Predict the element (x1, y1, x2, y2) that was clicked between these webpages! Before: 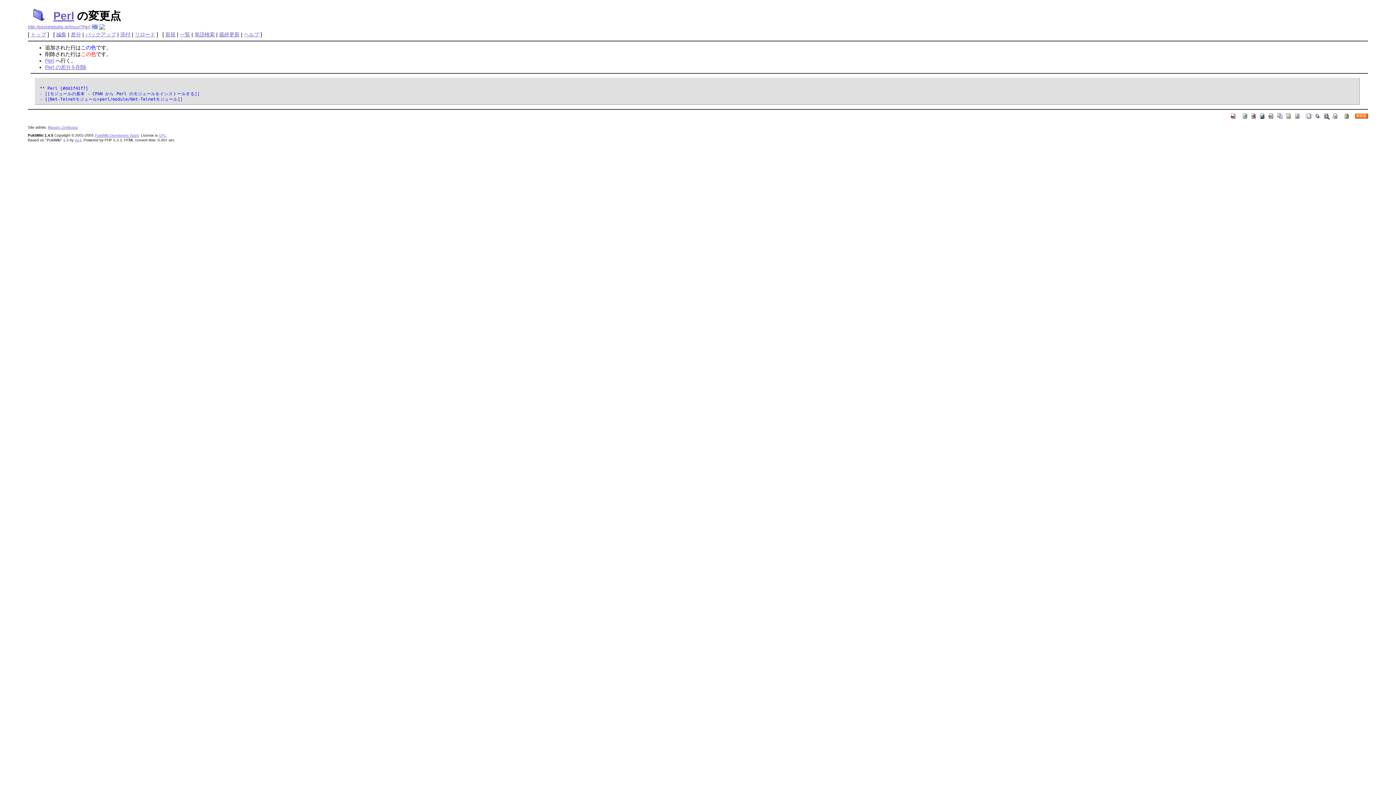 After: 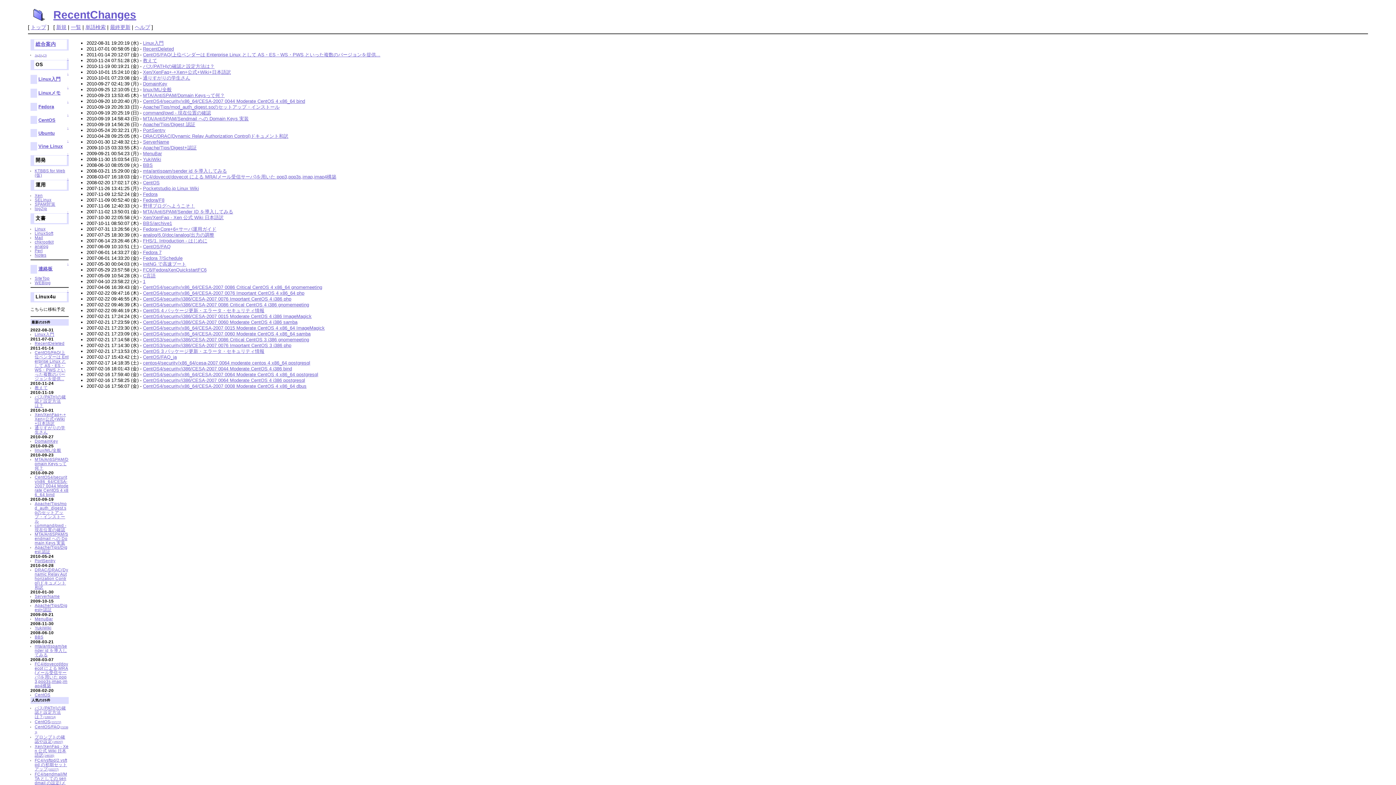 Action: label: 最終更新 bbox: (219, 31, 239, 37)